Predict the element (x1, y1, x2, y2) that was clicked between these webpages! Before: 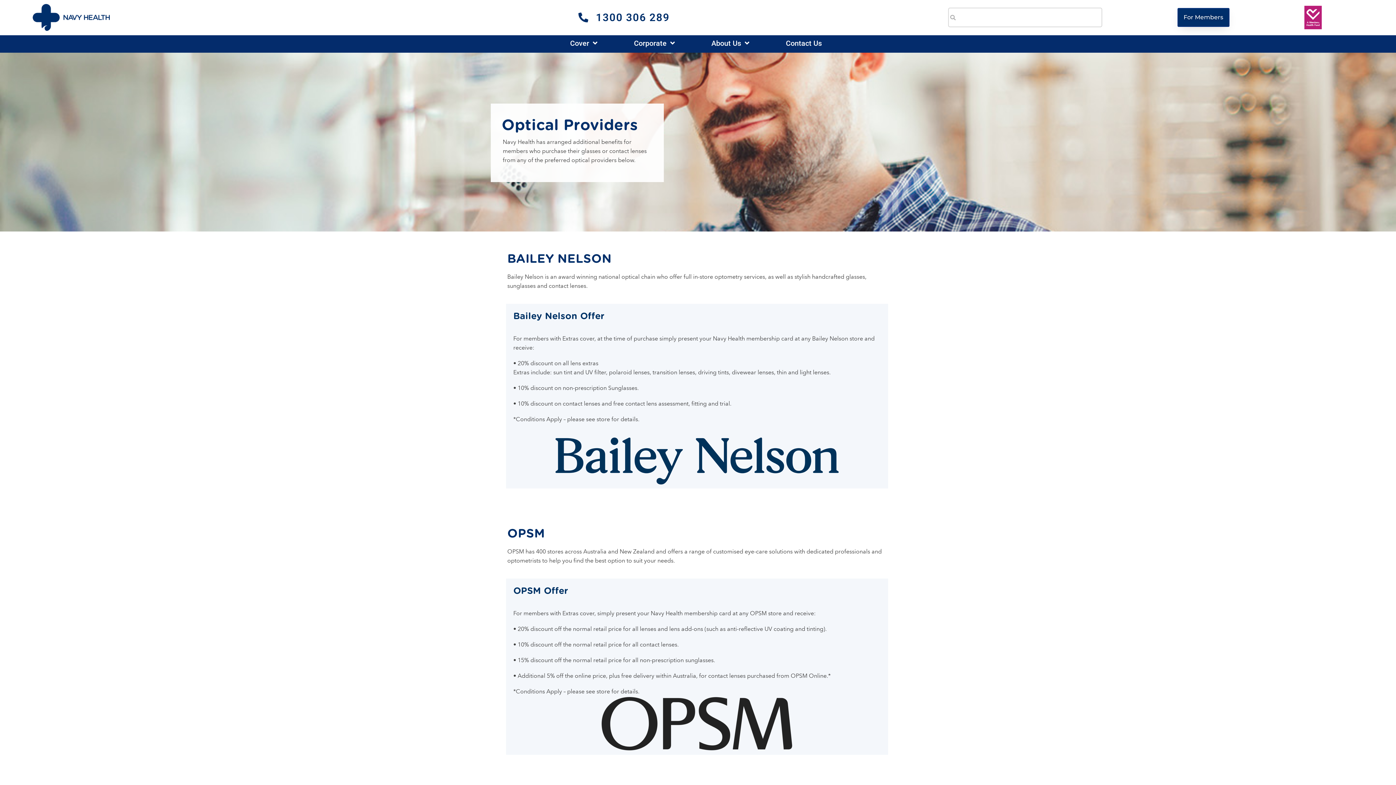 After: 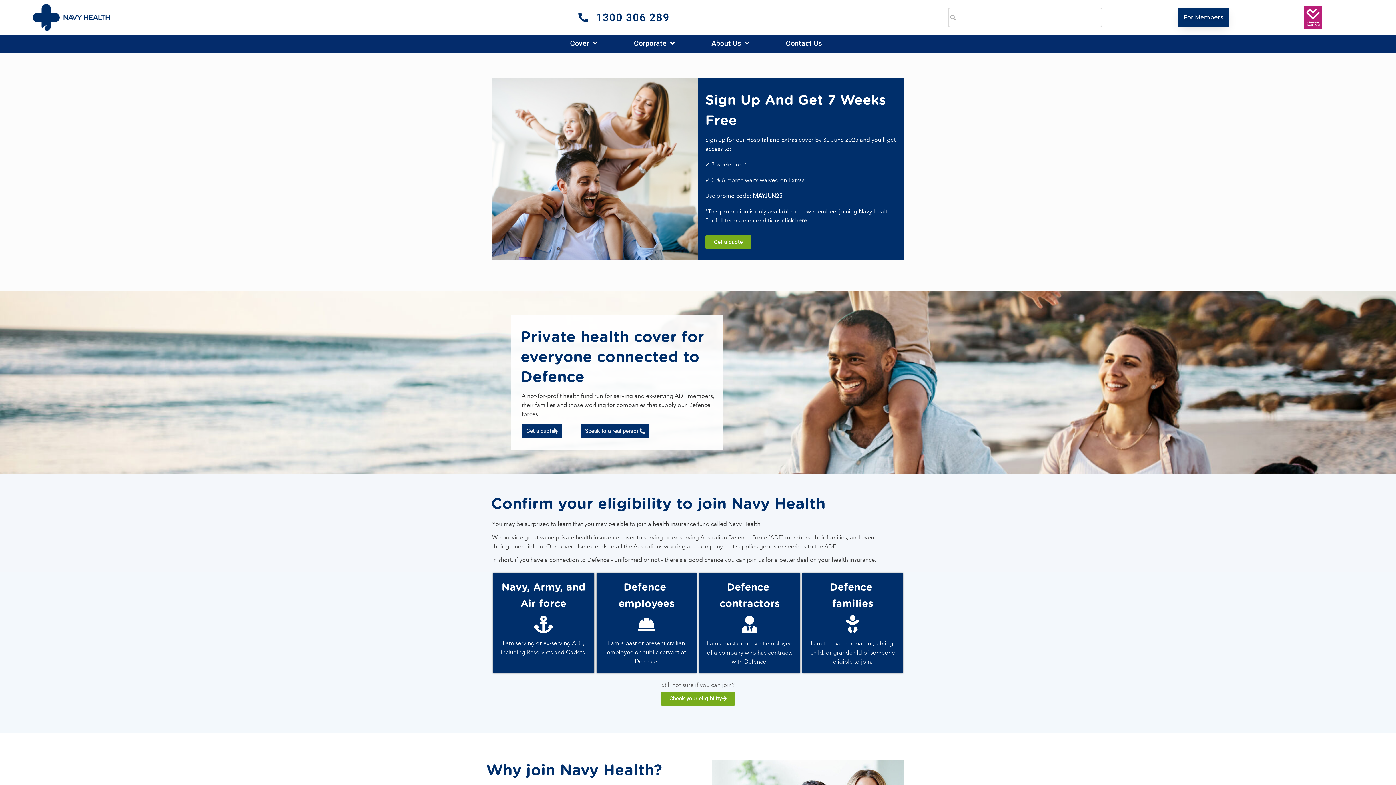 Action: bbox: (16, 4, 125, 30)